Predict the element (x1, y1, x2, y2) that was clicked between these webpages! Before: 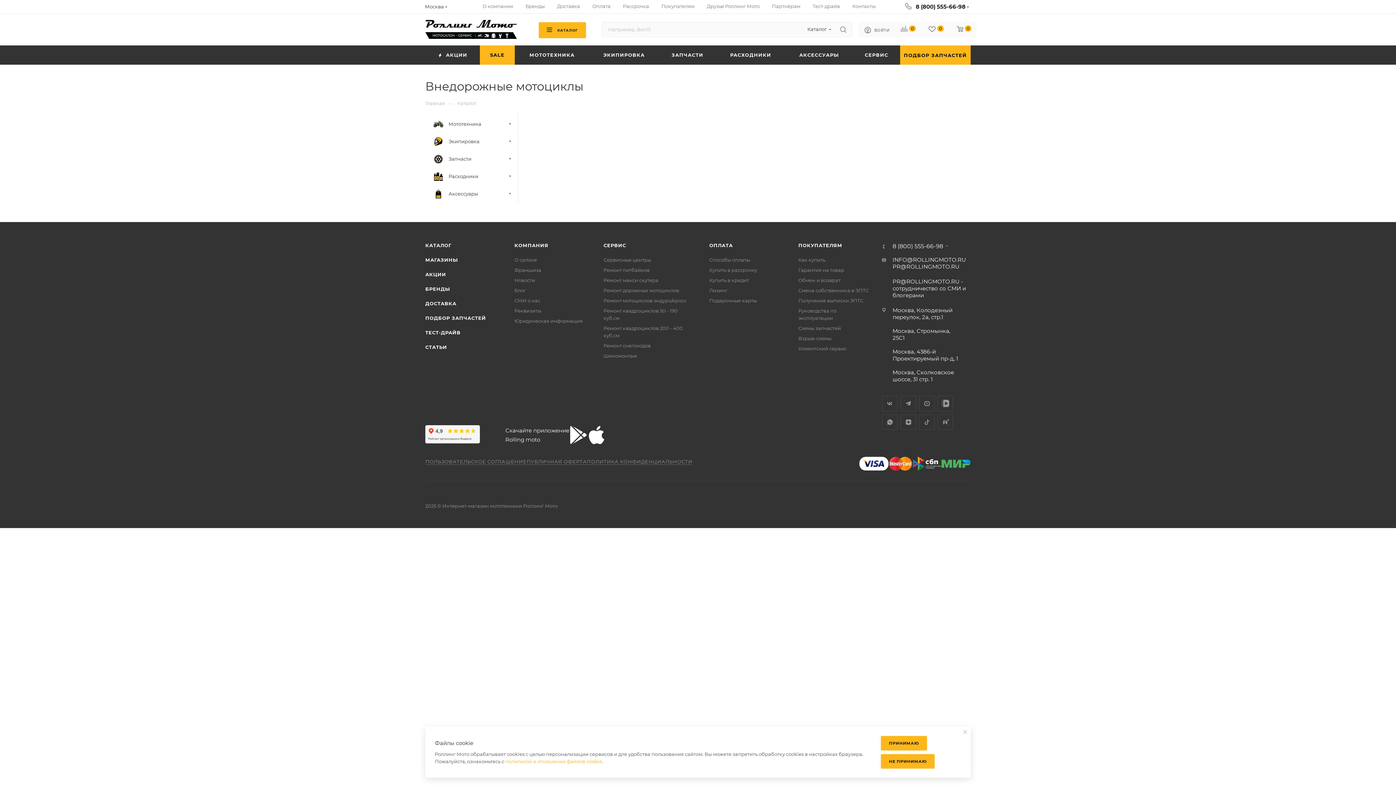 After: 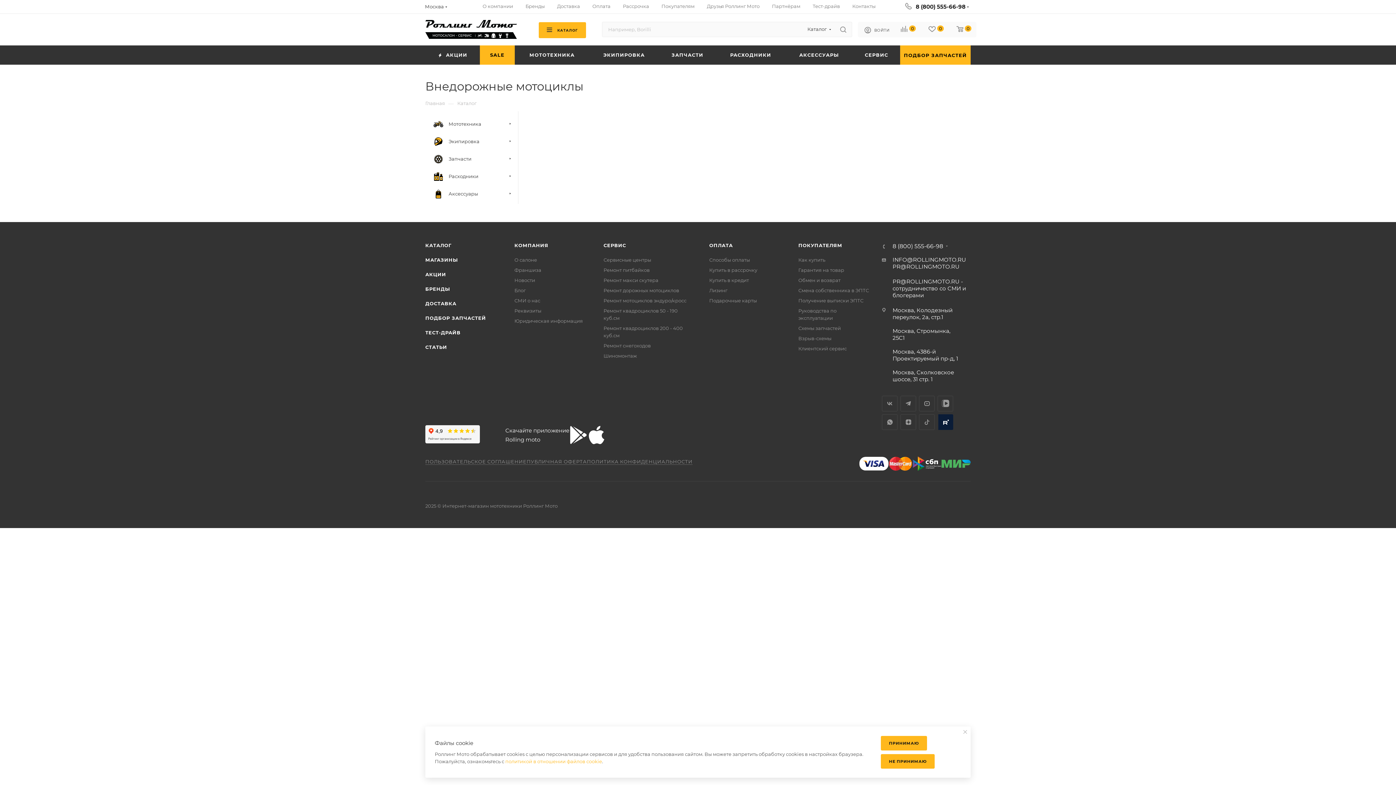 Action: bbox: (937, 414, 953, 430) label: Rutube